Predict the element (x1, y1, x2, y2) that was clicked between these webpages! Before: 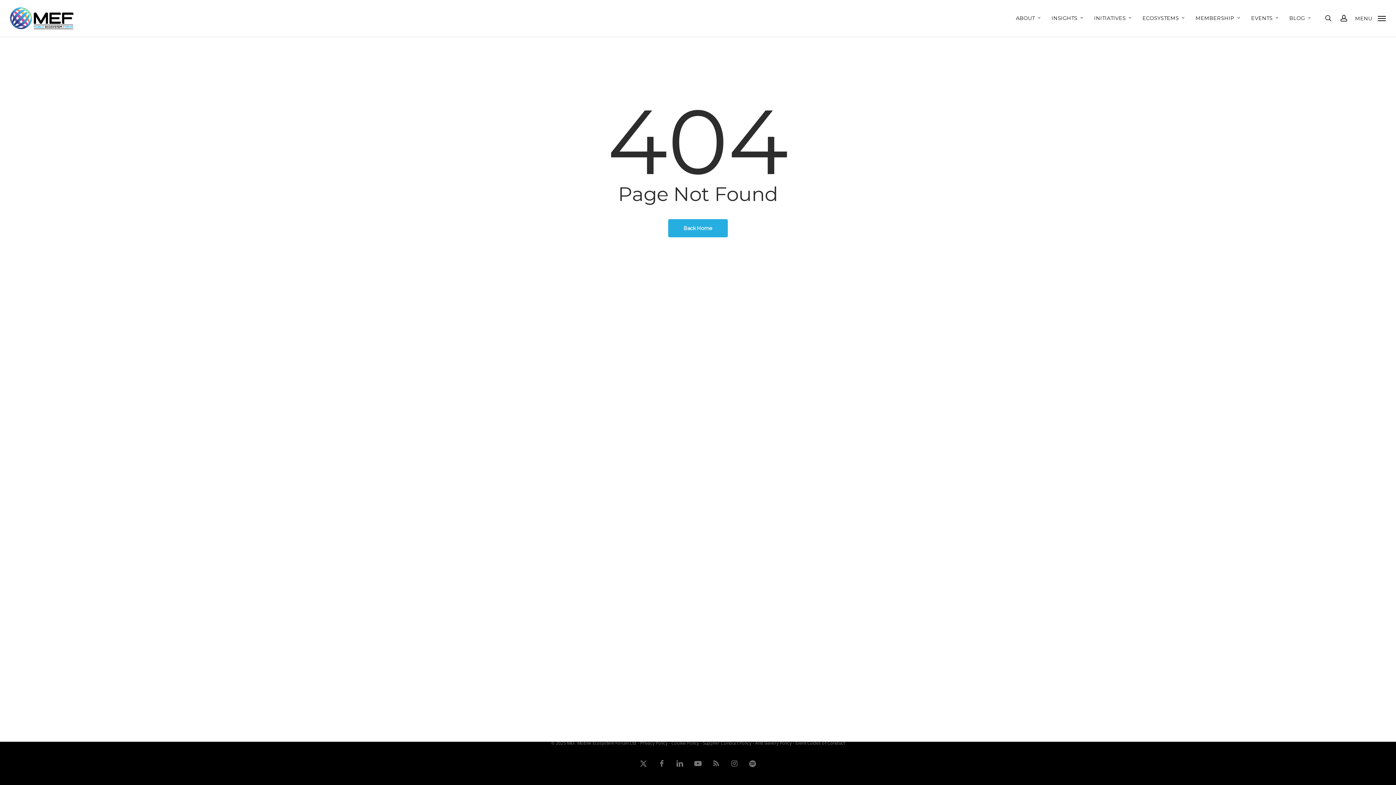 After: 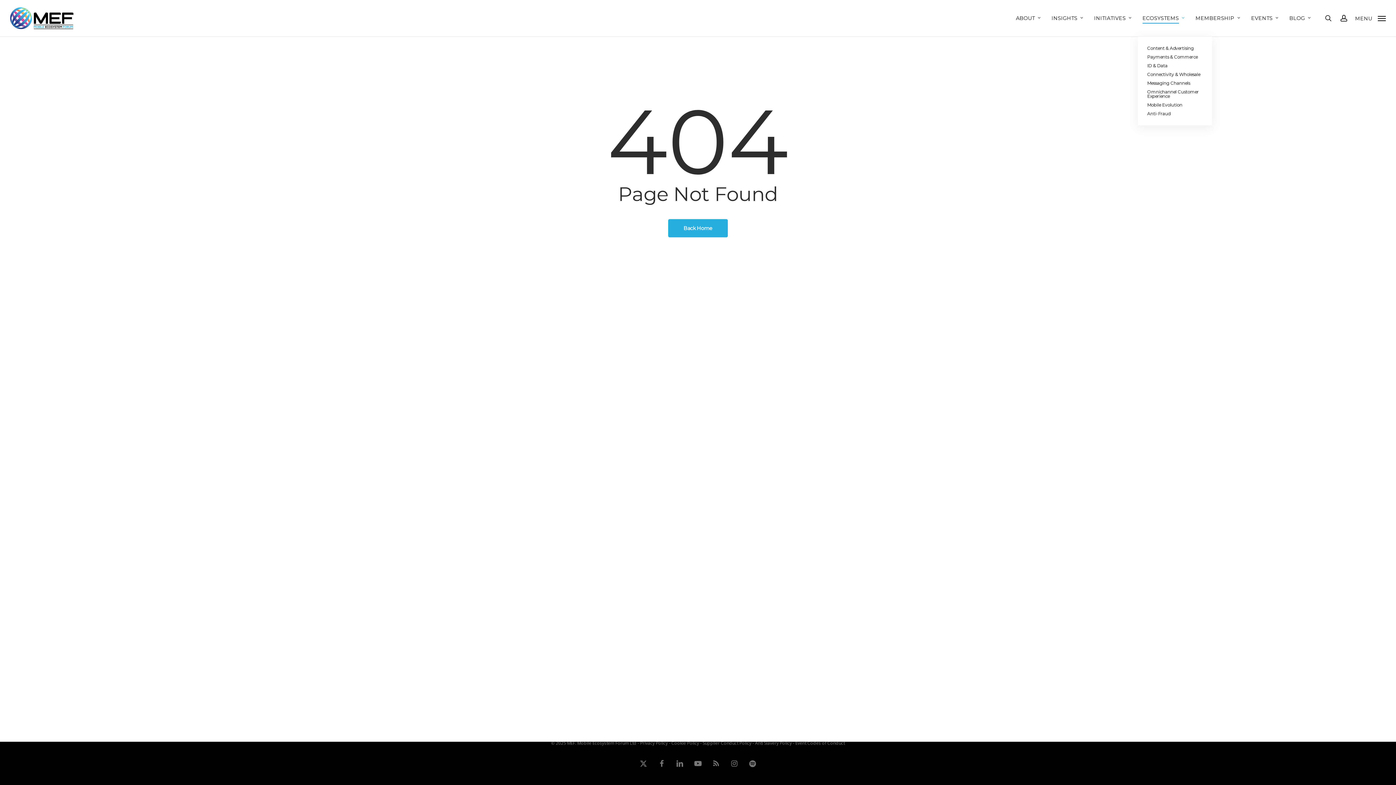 Action: bbox: (1142, 15, 1186, 20) label: ECOSYSTEMS